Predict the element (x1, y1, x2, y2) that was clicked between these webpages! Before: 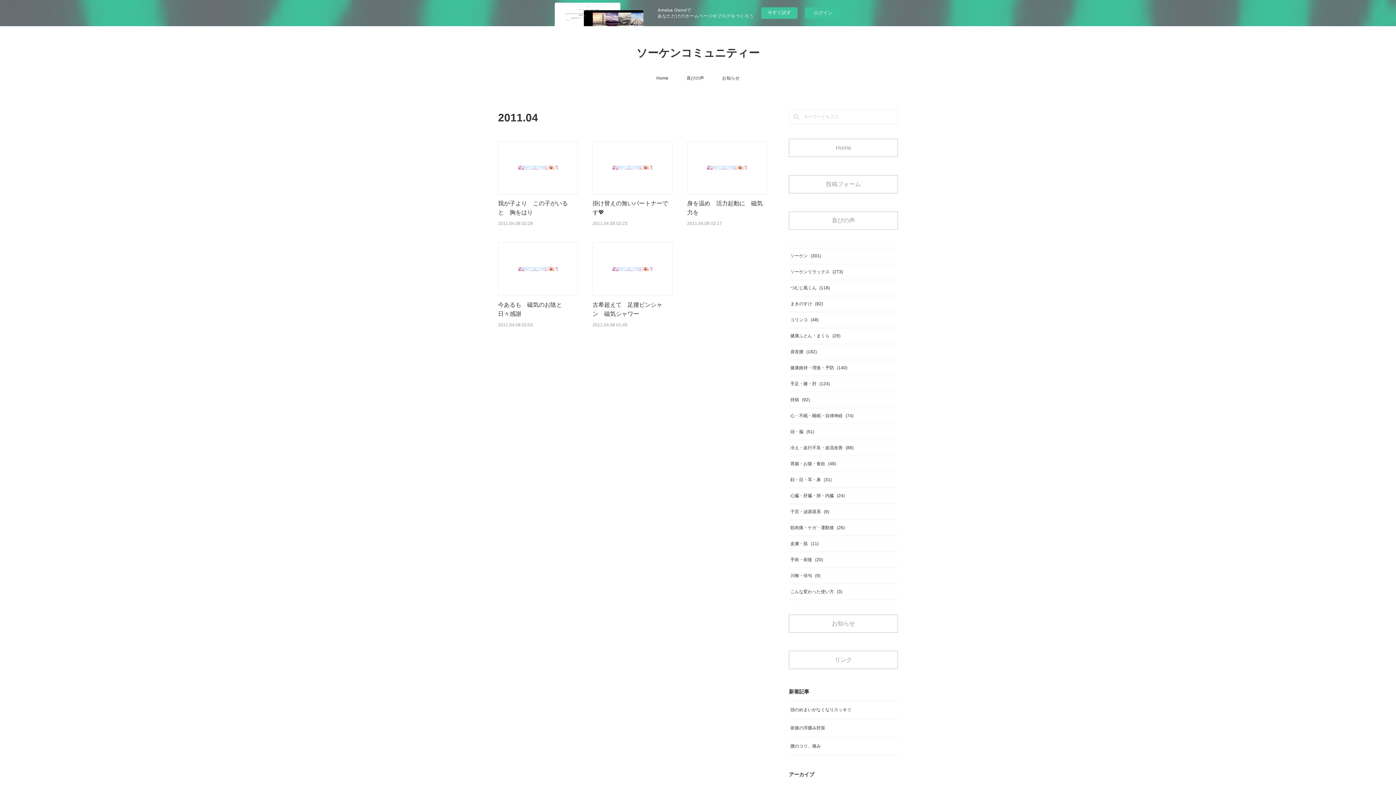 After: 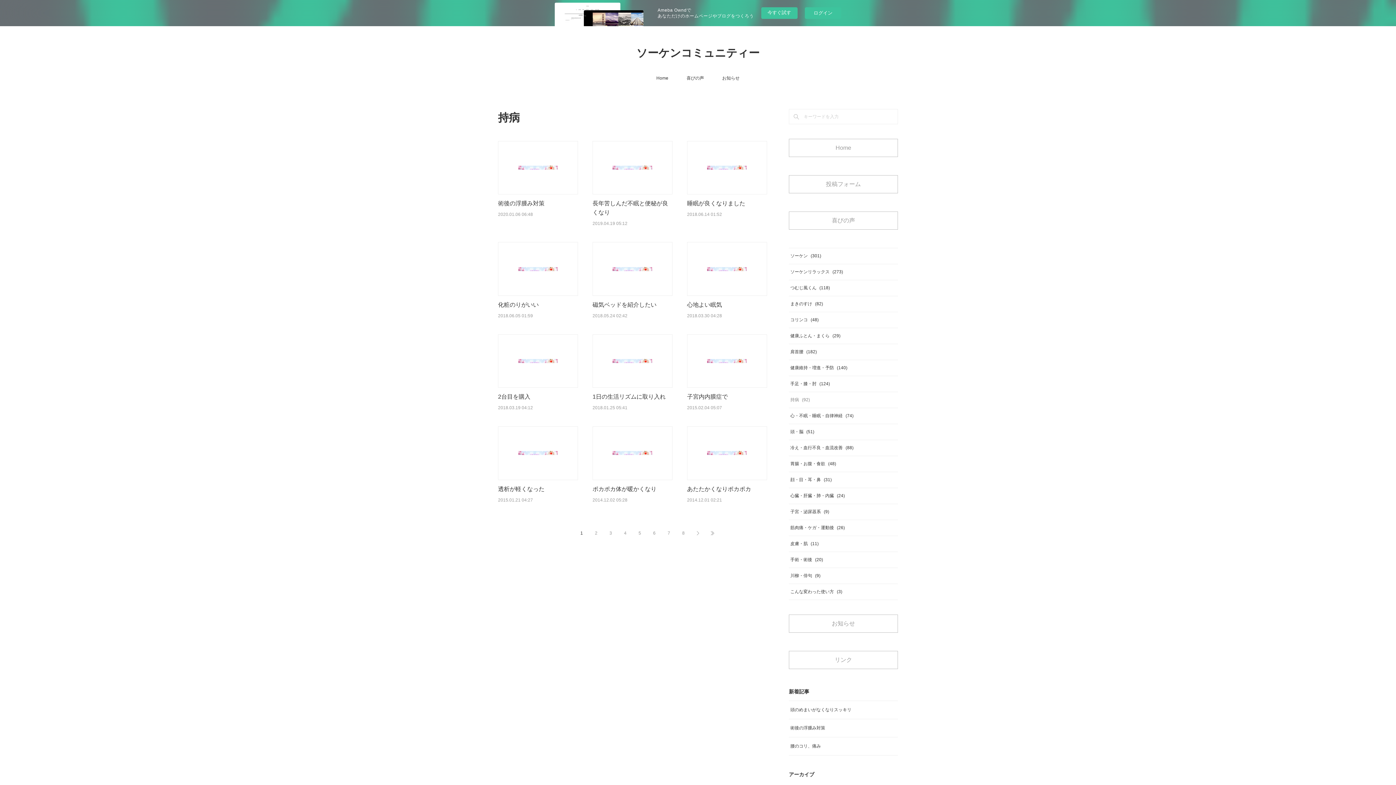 Action: label: 持病(92) bbox: (790, 397, 810, 402)